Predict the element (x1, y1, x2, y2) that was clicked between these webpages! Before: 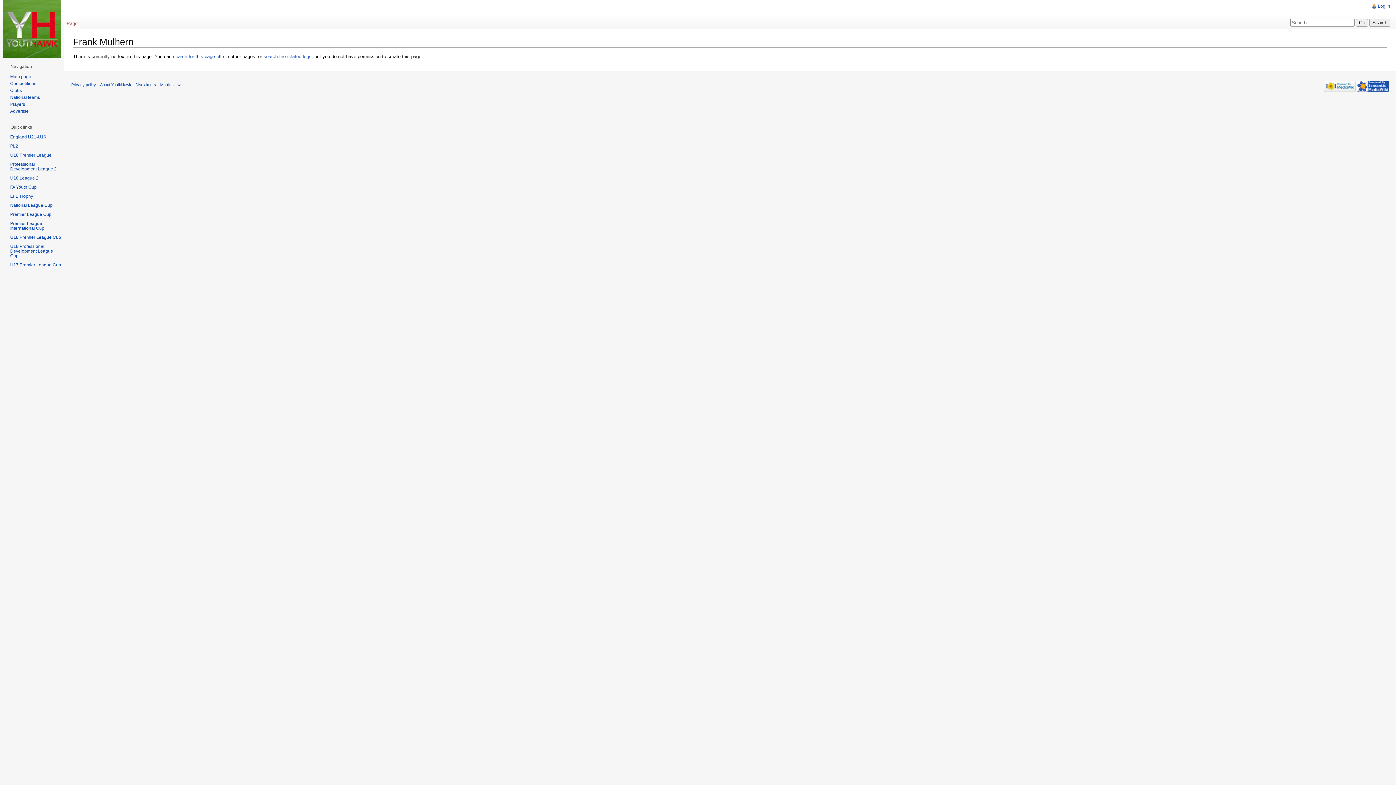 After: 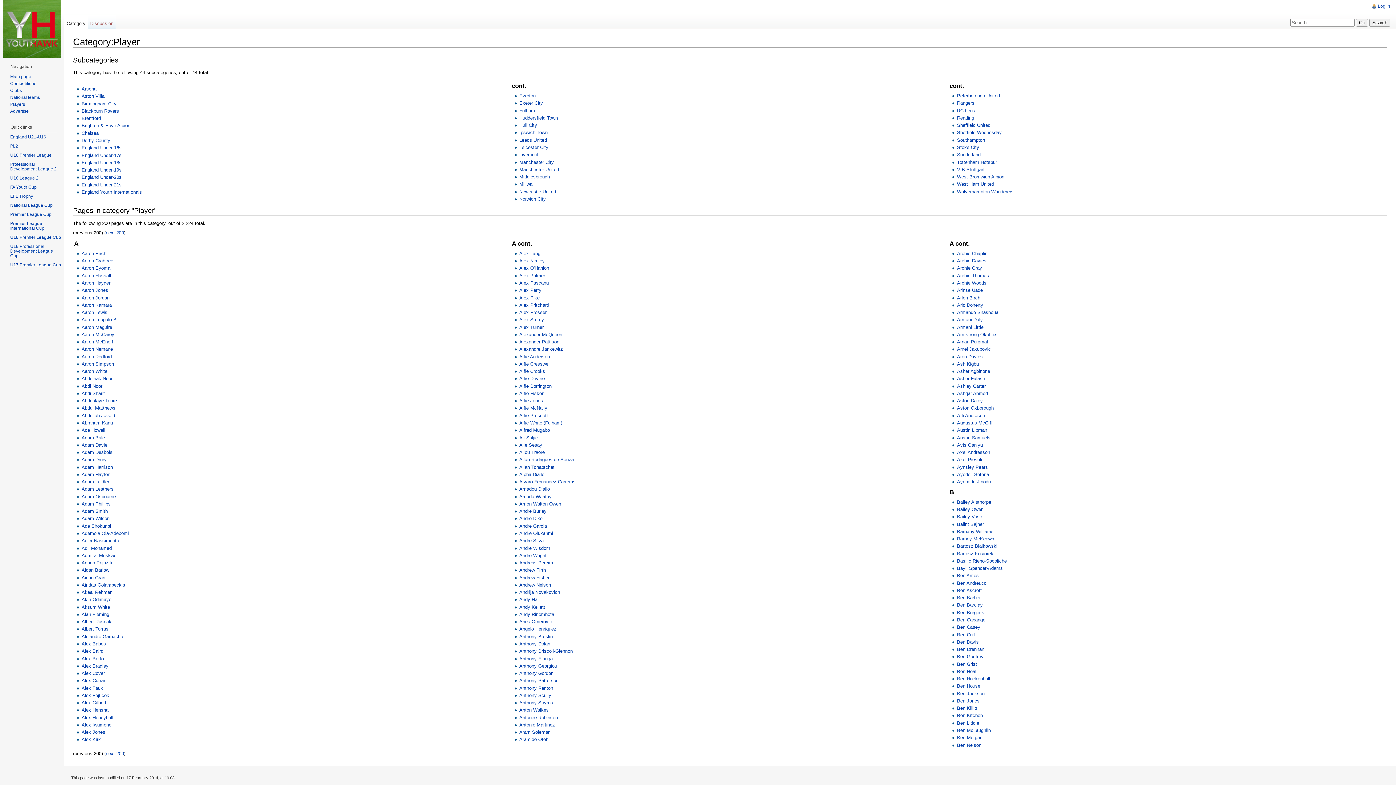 Action: label: Players bbox: (10, 101, 25, 106)